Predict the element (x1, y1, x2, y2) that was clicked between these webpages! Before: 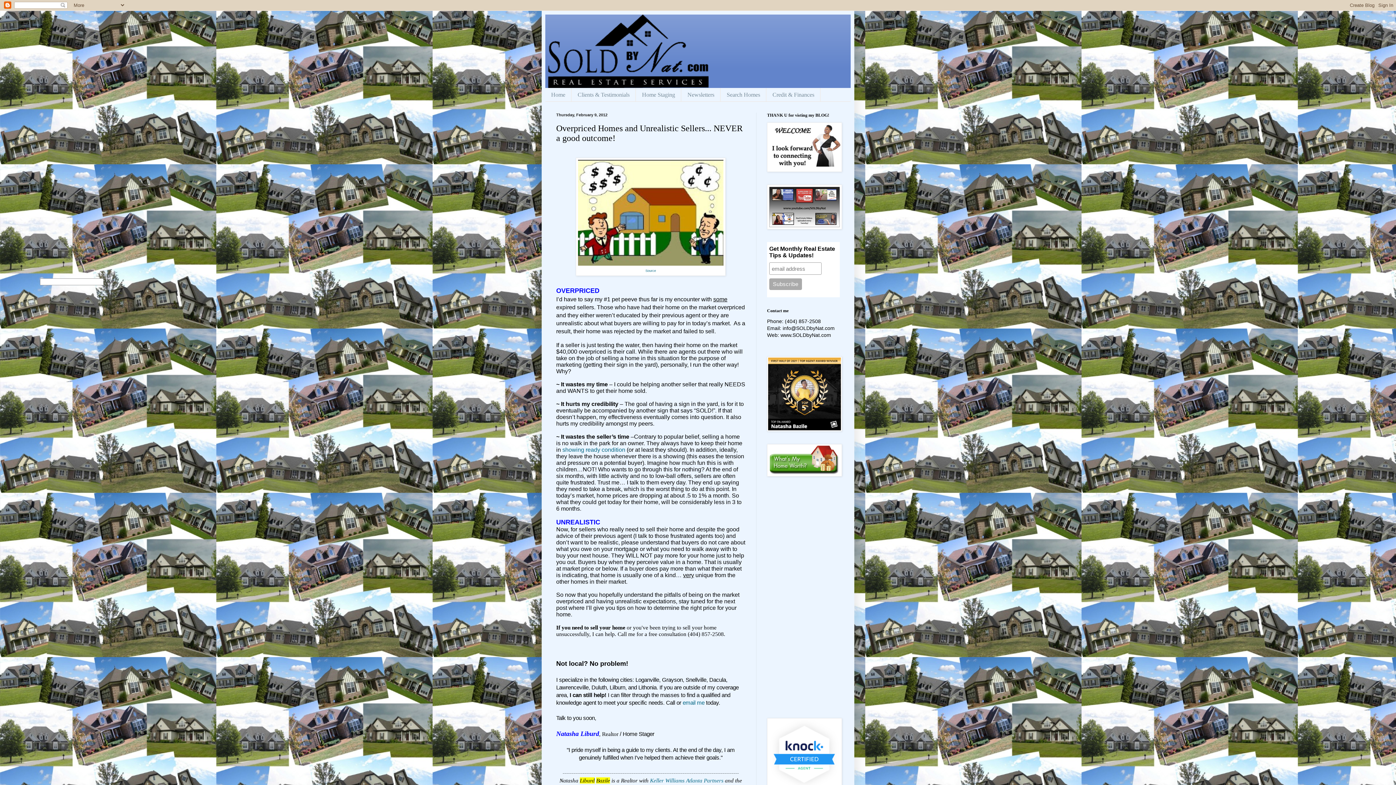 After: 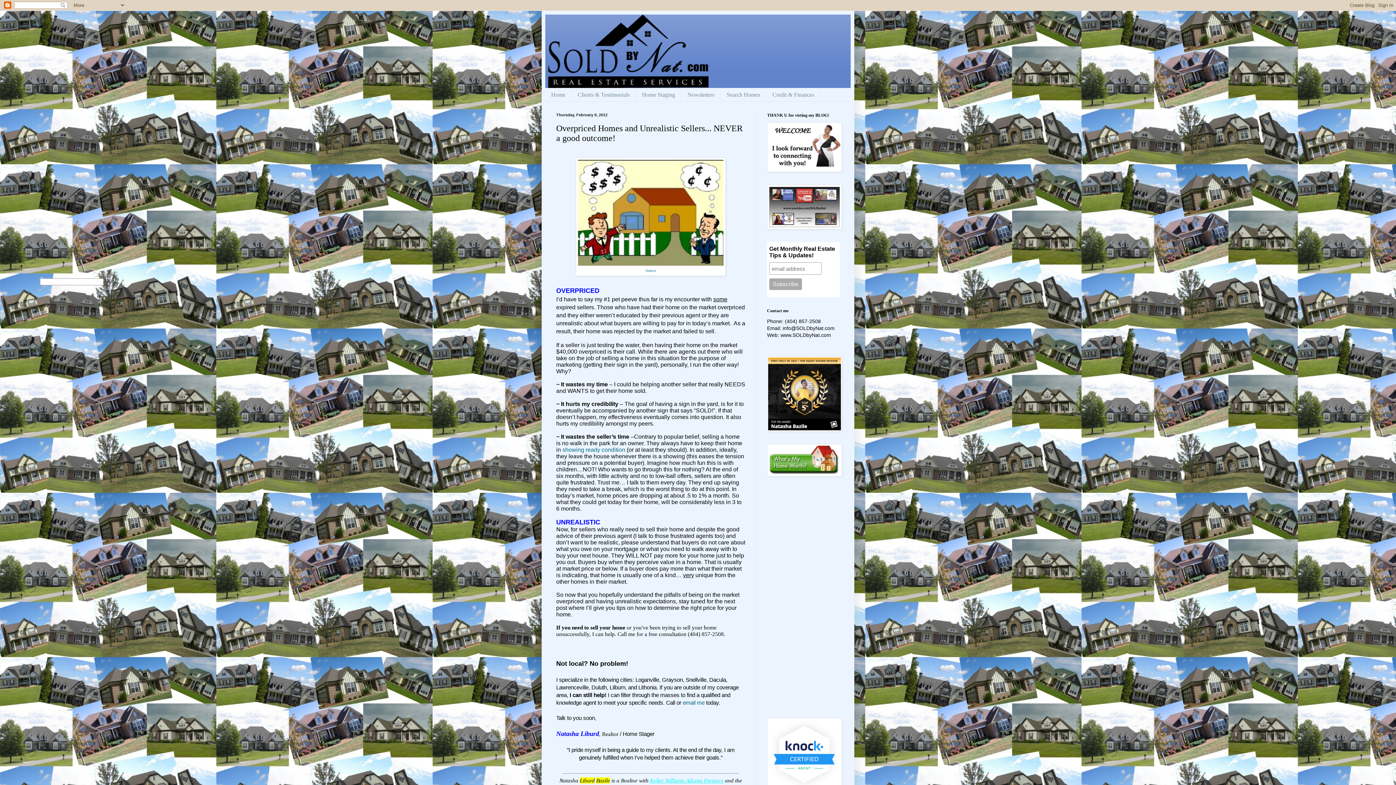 Action: label: Keller Williams Atlanta Partners bbox: (650, 777, 723, 783)